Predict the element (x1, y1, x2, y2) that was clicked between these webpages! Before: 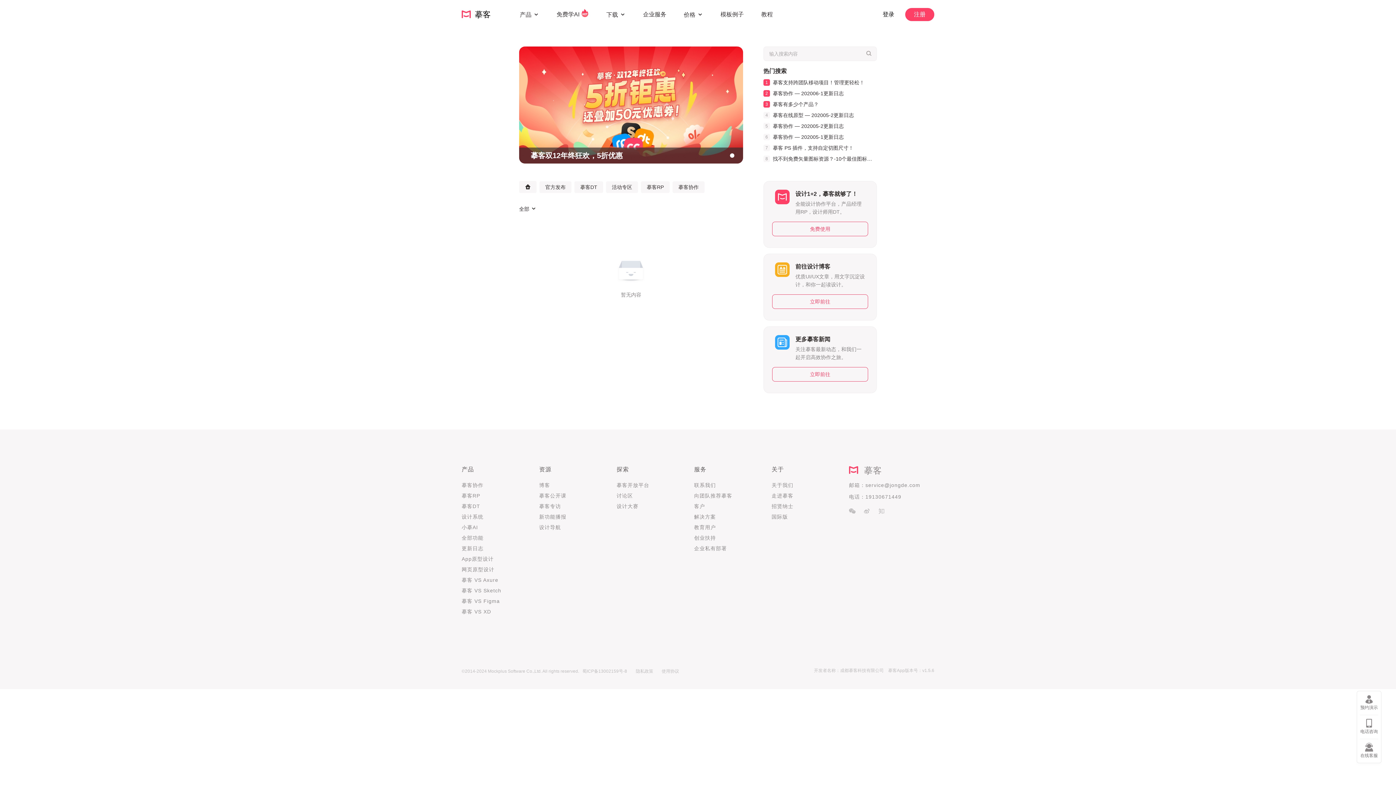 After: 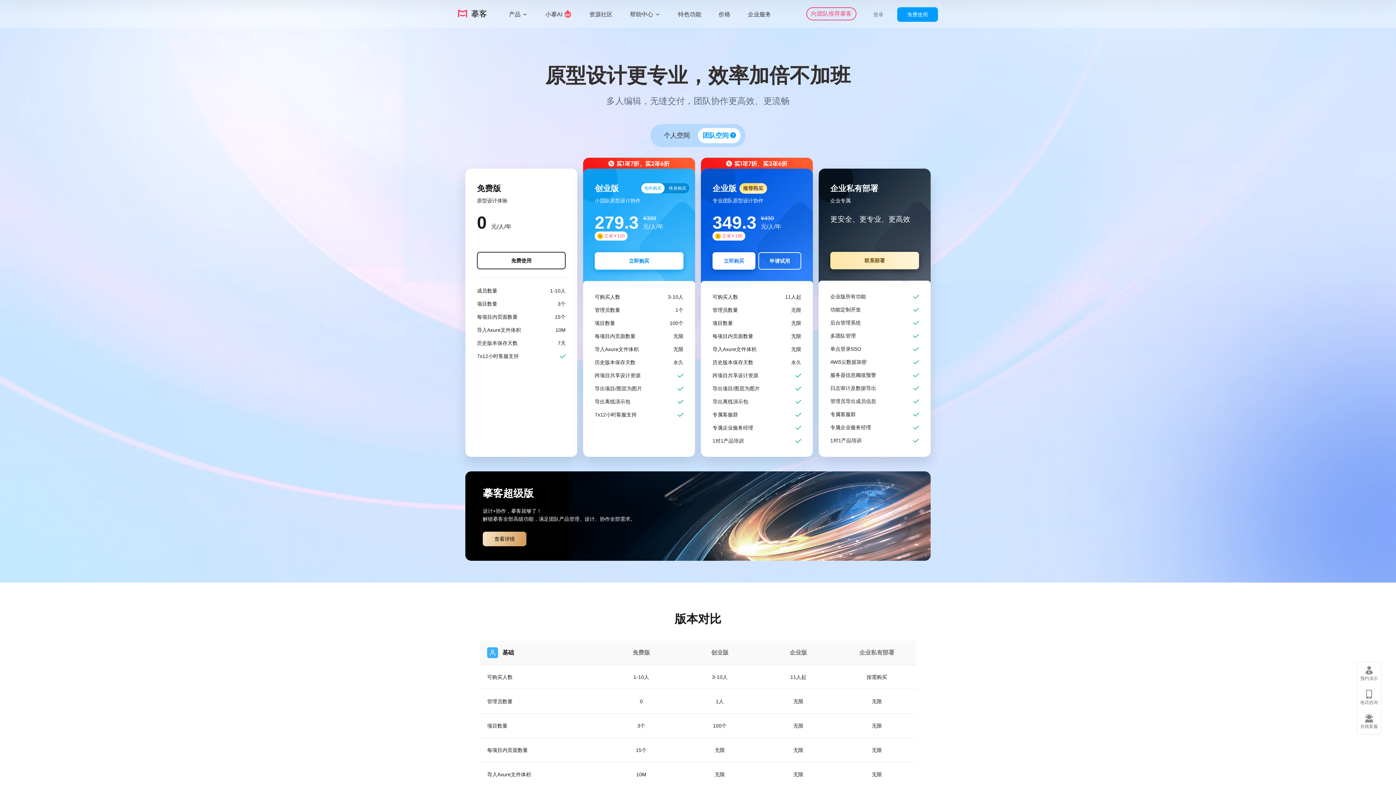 Action: bbox: (519, 46, 743, 163)